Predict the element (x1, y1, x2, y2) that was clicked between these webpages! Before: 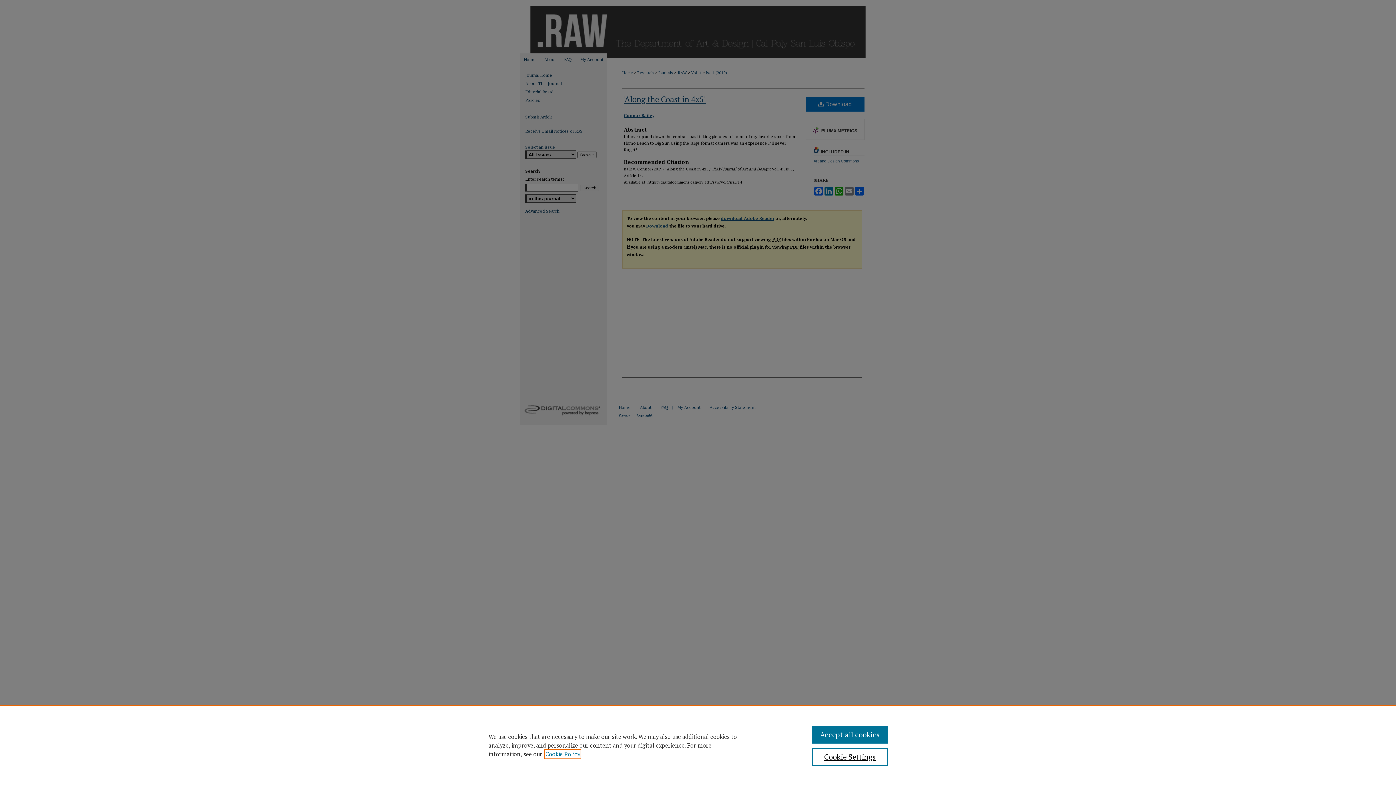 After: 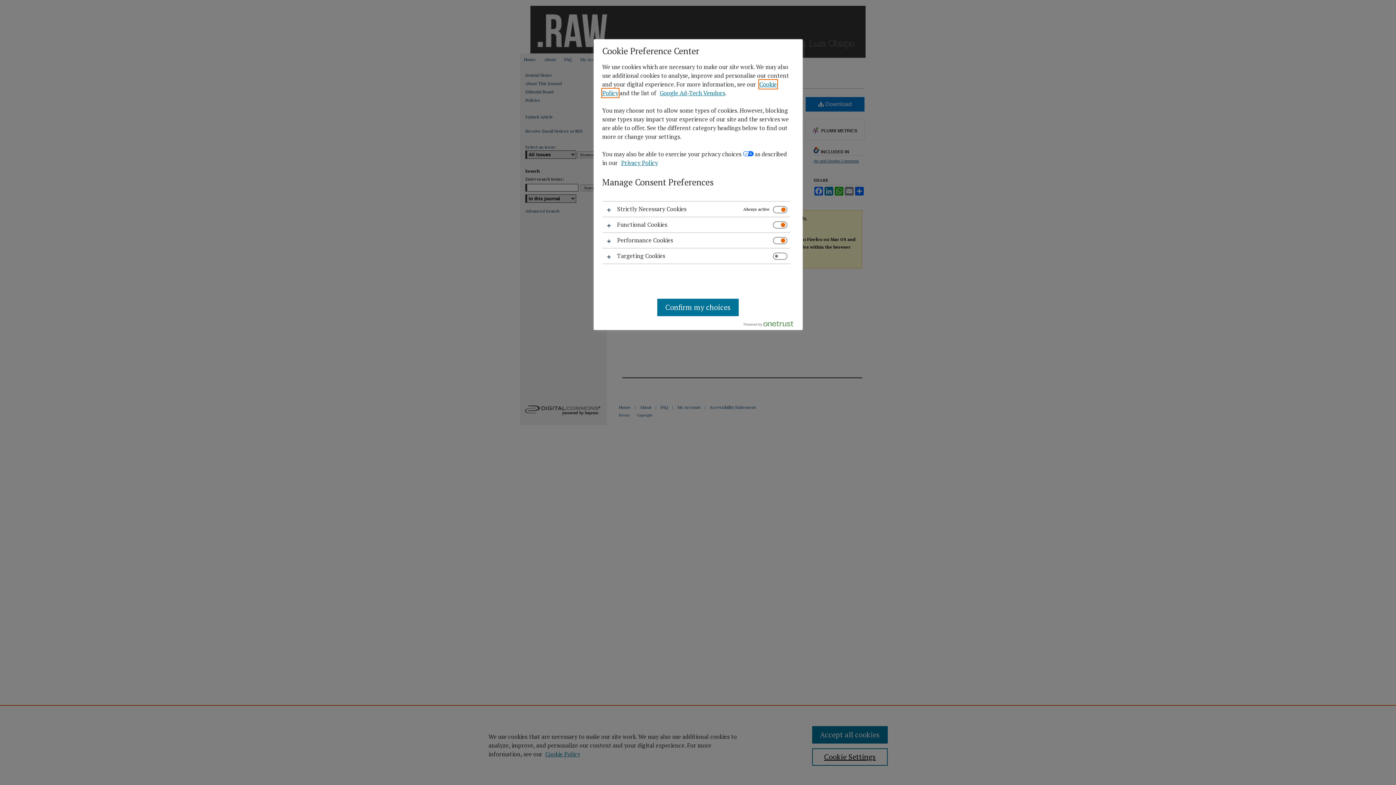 Action: bbox: (812, 748, 887, 766) label: Cookie Settings